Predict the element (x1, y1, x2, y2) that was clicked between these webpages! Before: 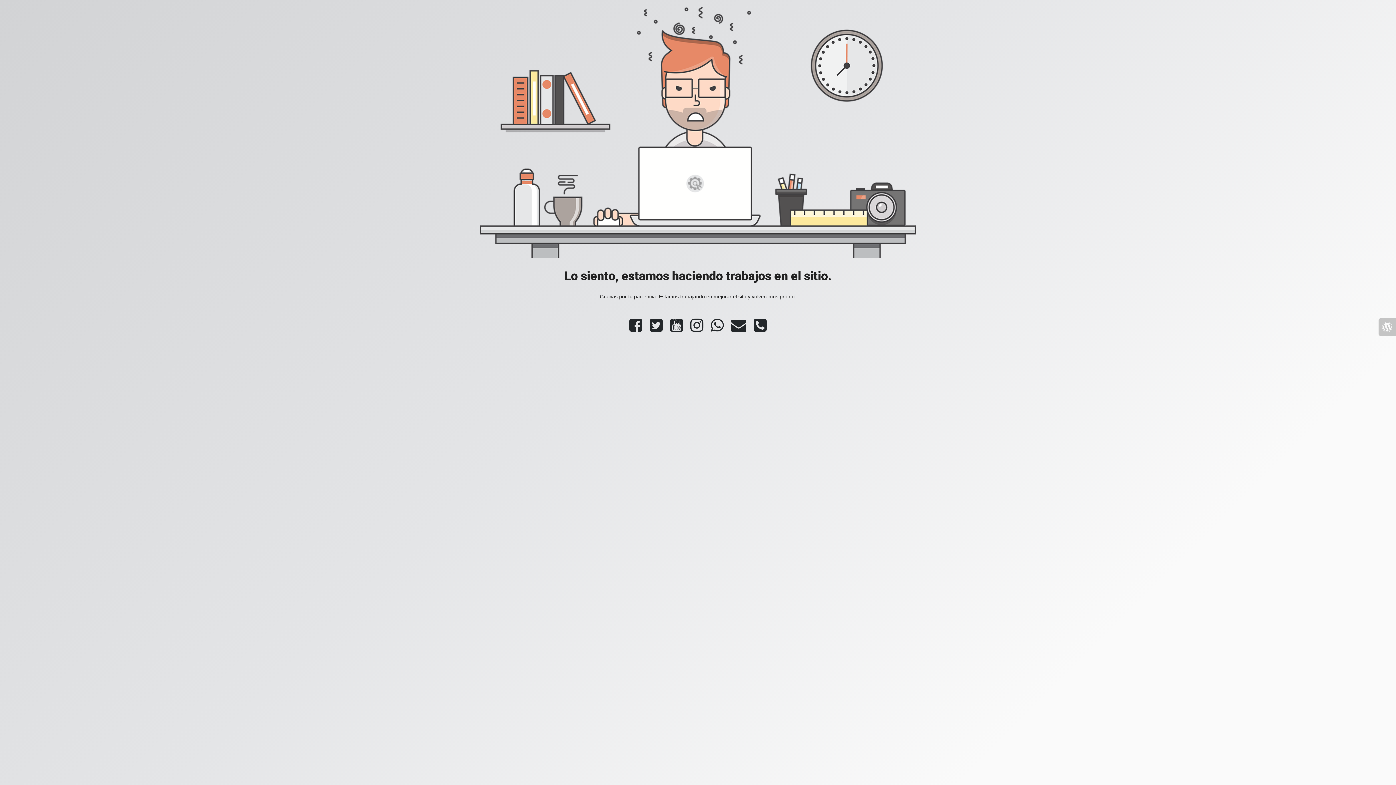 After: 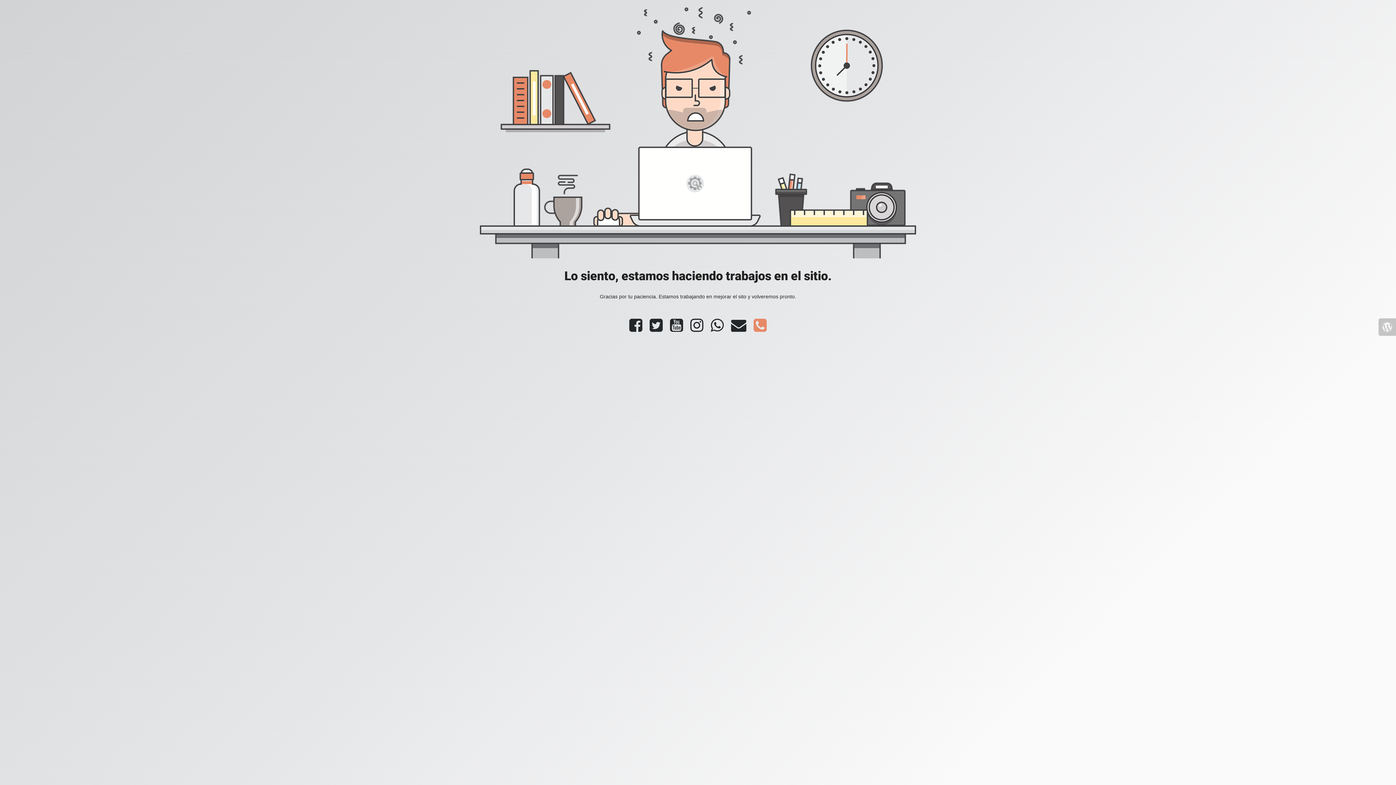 Action: bbox: (750, 326, 770, 332)